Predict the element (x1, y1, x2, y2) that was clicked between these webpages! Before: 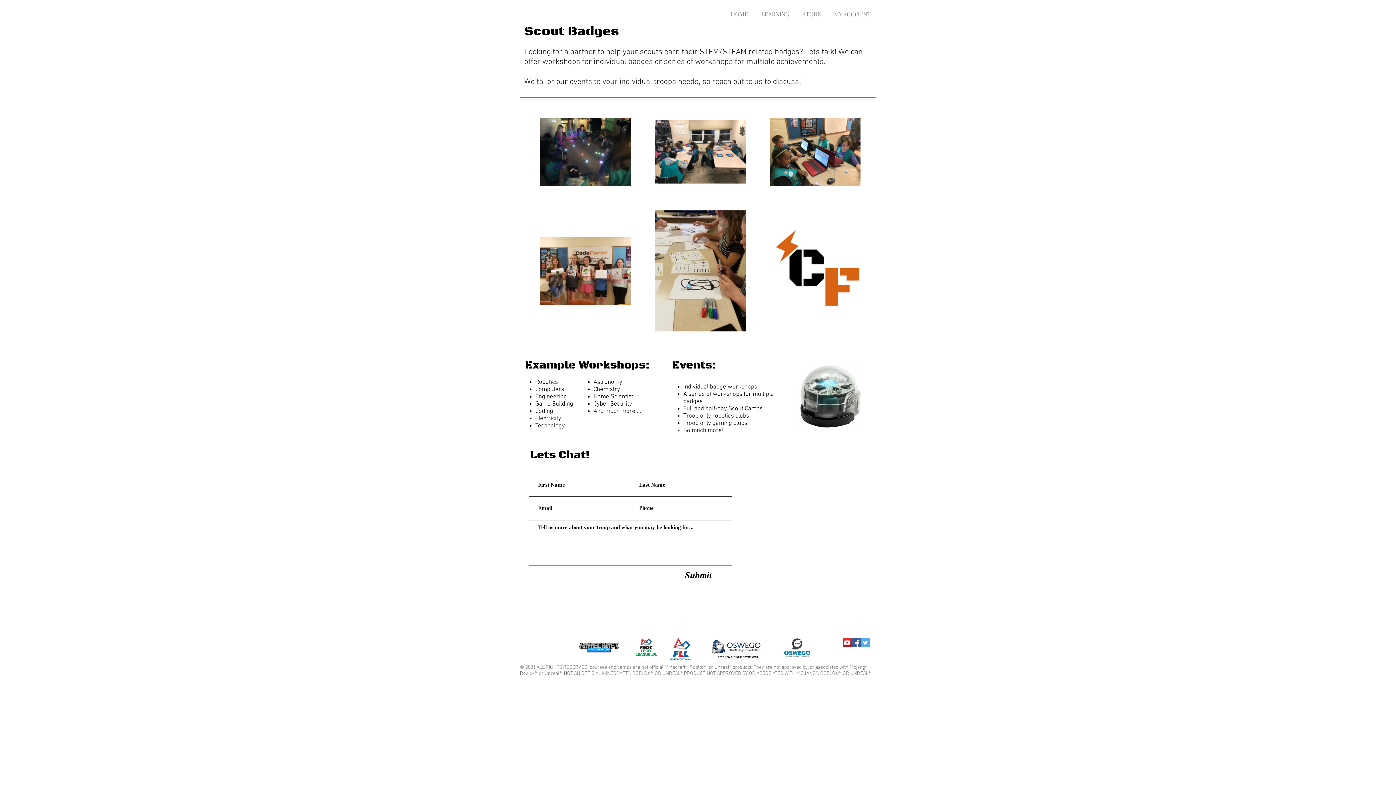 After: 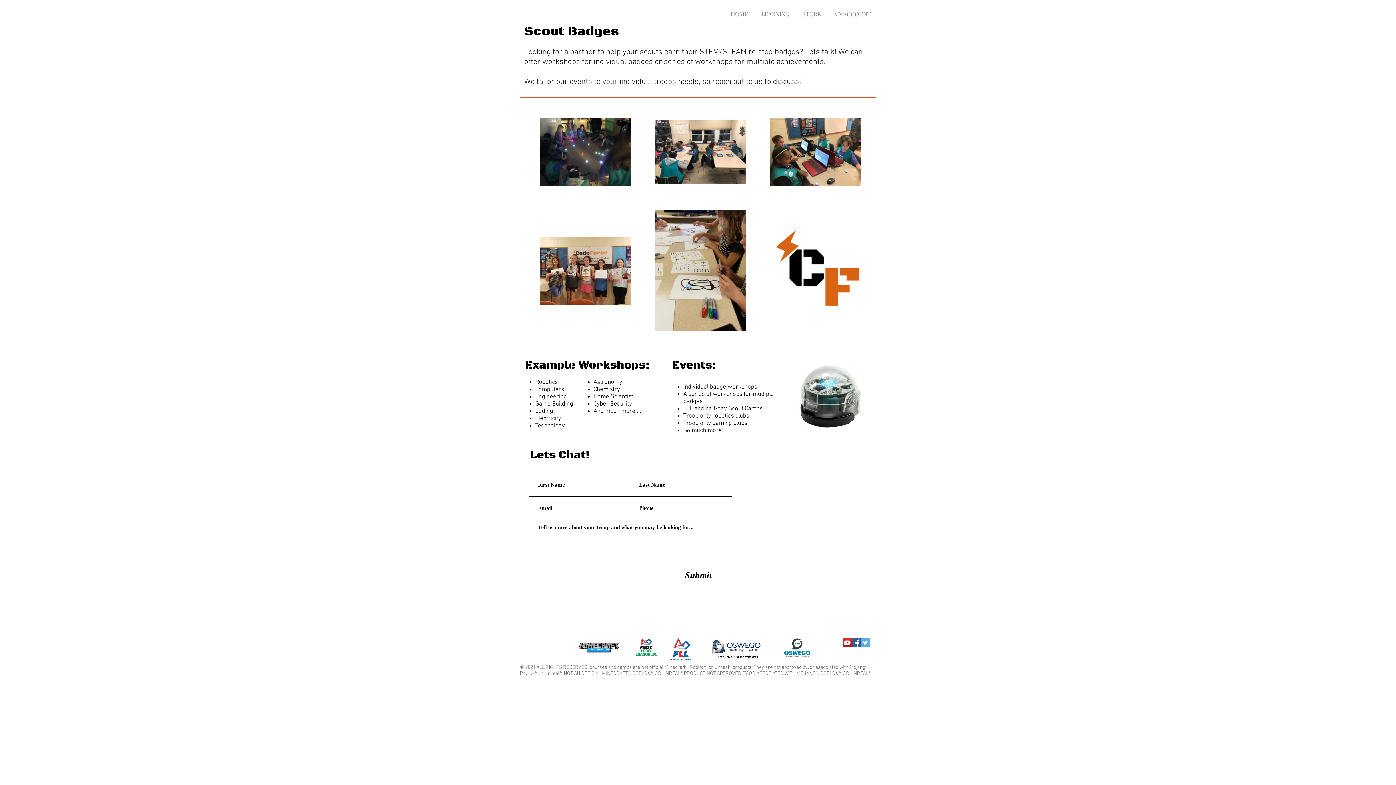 Action: label: Facebook Social Icon bbox: (852, 638, 861, 647)